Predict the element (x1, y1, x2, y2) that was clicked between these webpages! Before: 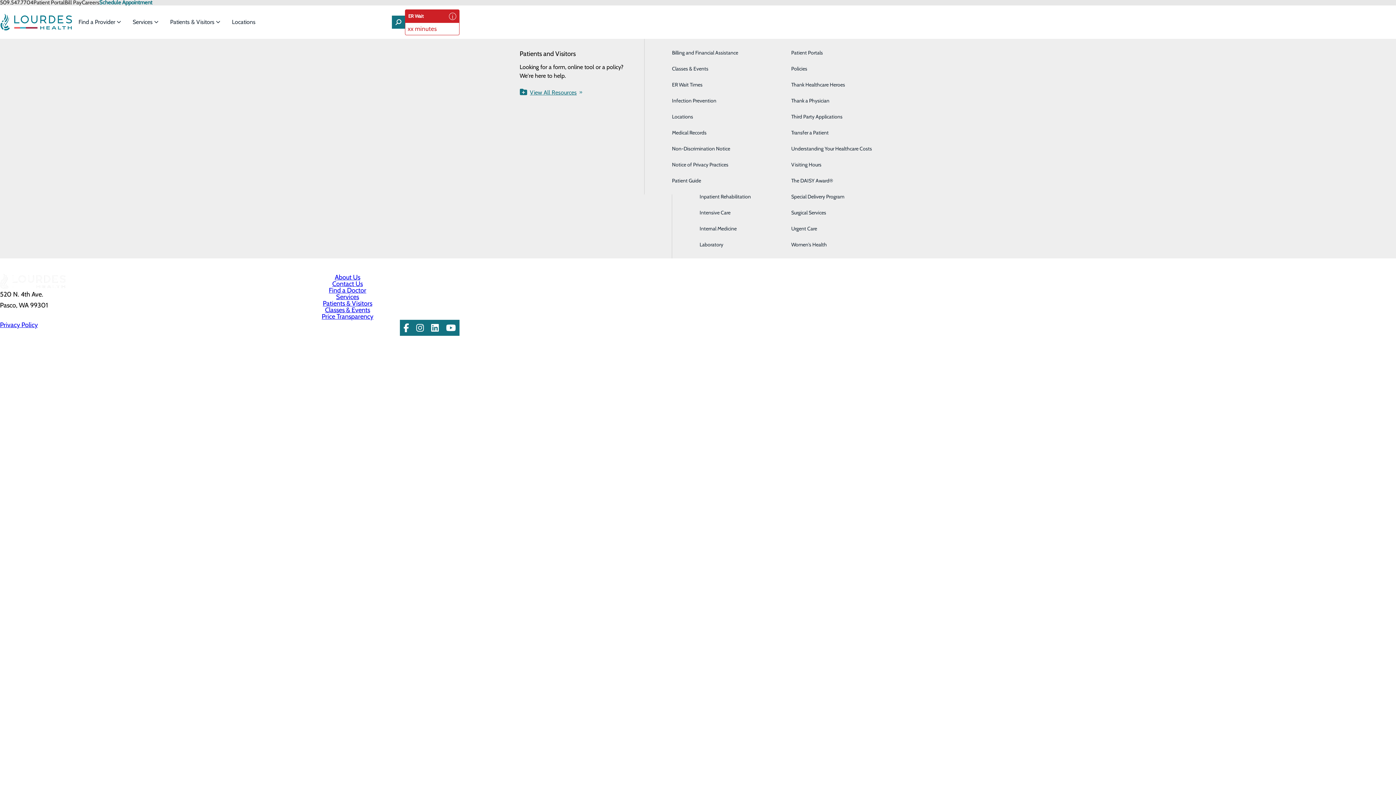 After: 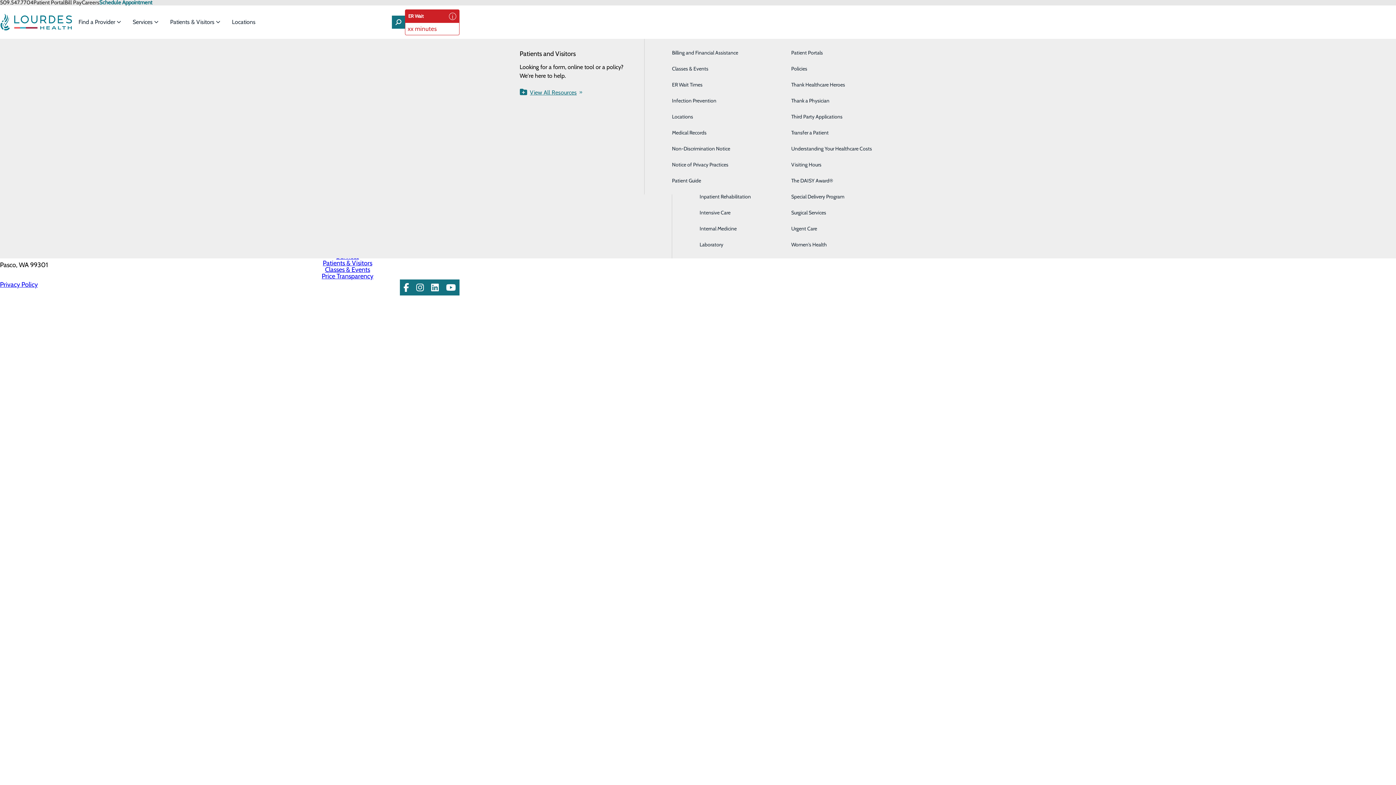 Action: bbox: (81, 0, 99, 5) label: Careers